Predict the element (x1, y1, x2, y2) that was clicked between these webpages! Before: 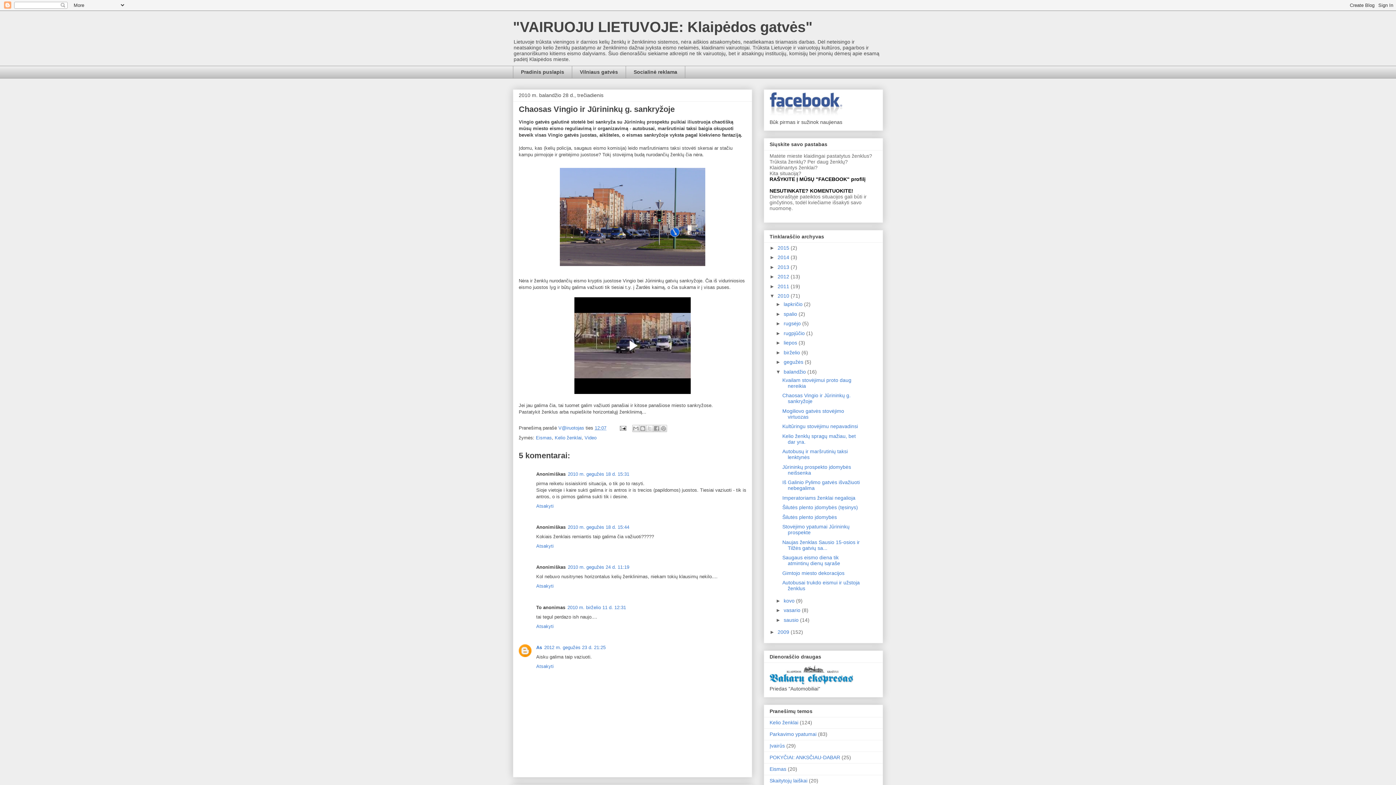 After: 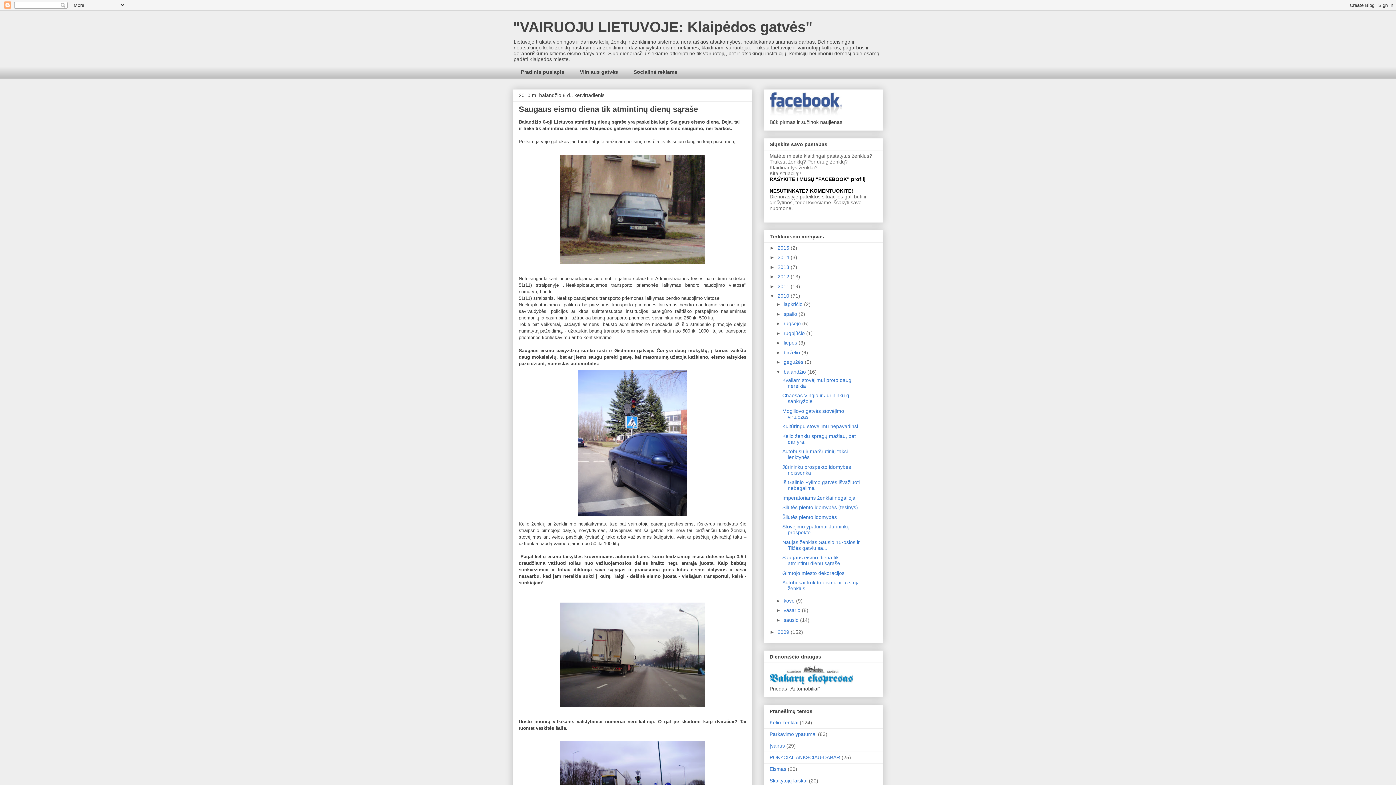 Action: bbox: (782, 554, 840, 566) label: Saugaus eismo diena tik atmintinų dienų sąraše